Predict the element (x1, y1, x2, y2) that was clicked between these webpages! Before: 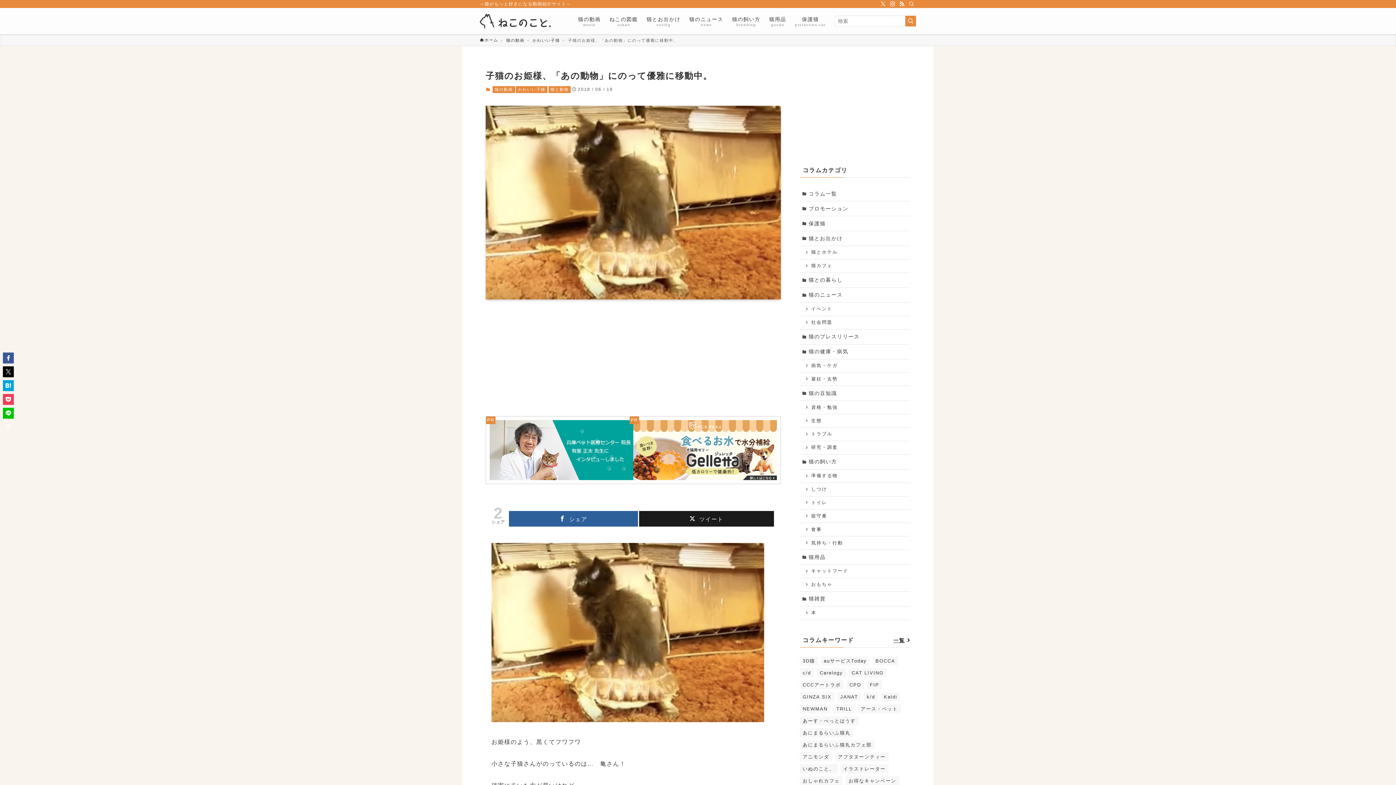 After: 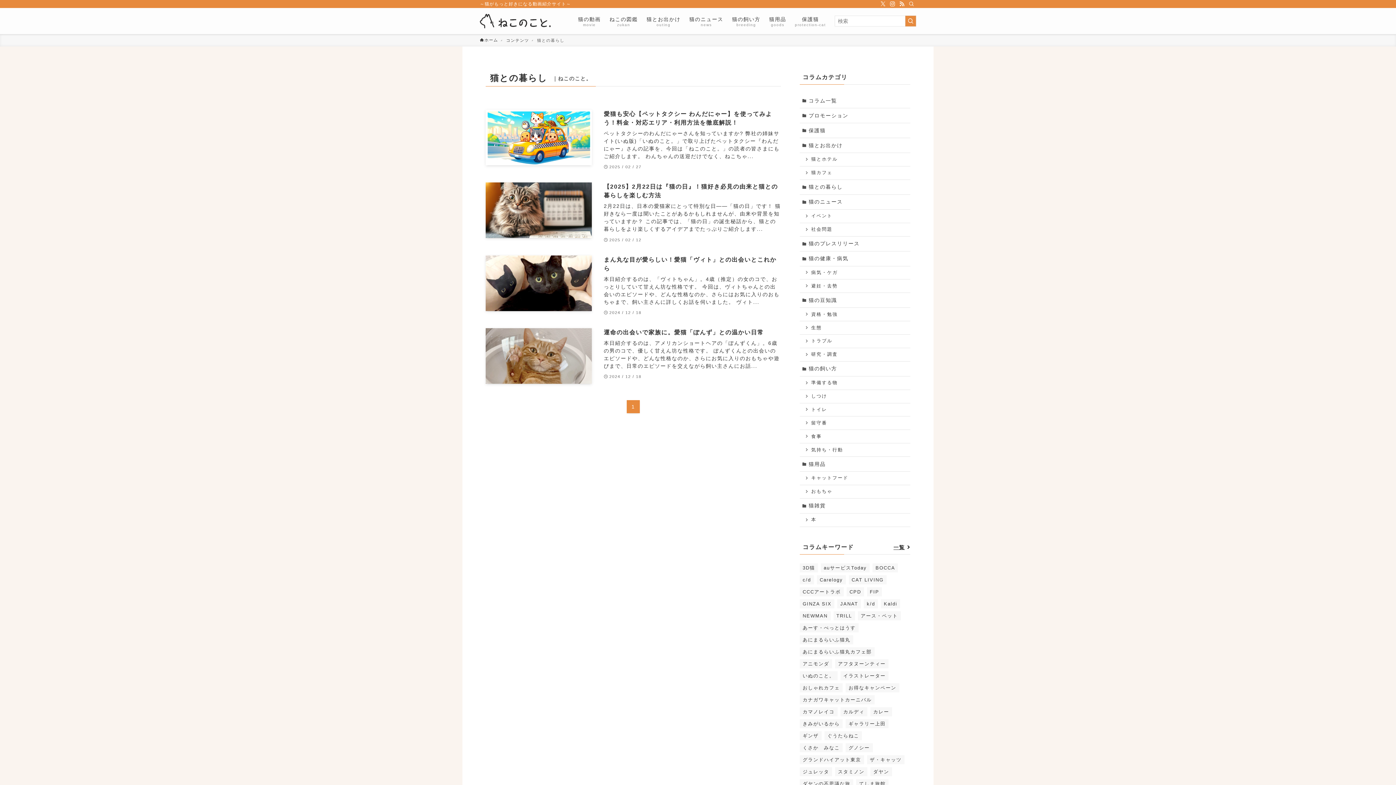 Action: label: 猫との暮らし bbox: (800, 273, 910, 287)